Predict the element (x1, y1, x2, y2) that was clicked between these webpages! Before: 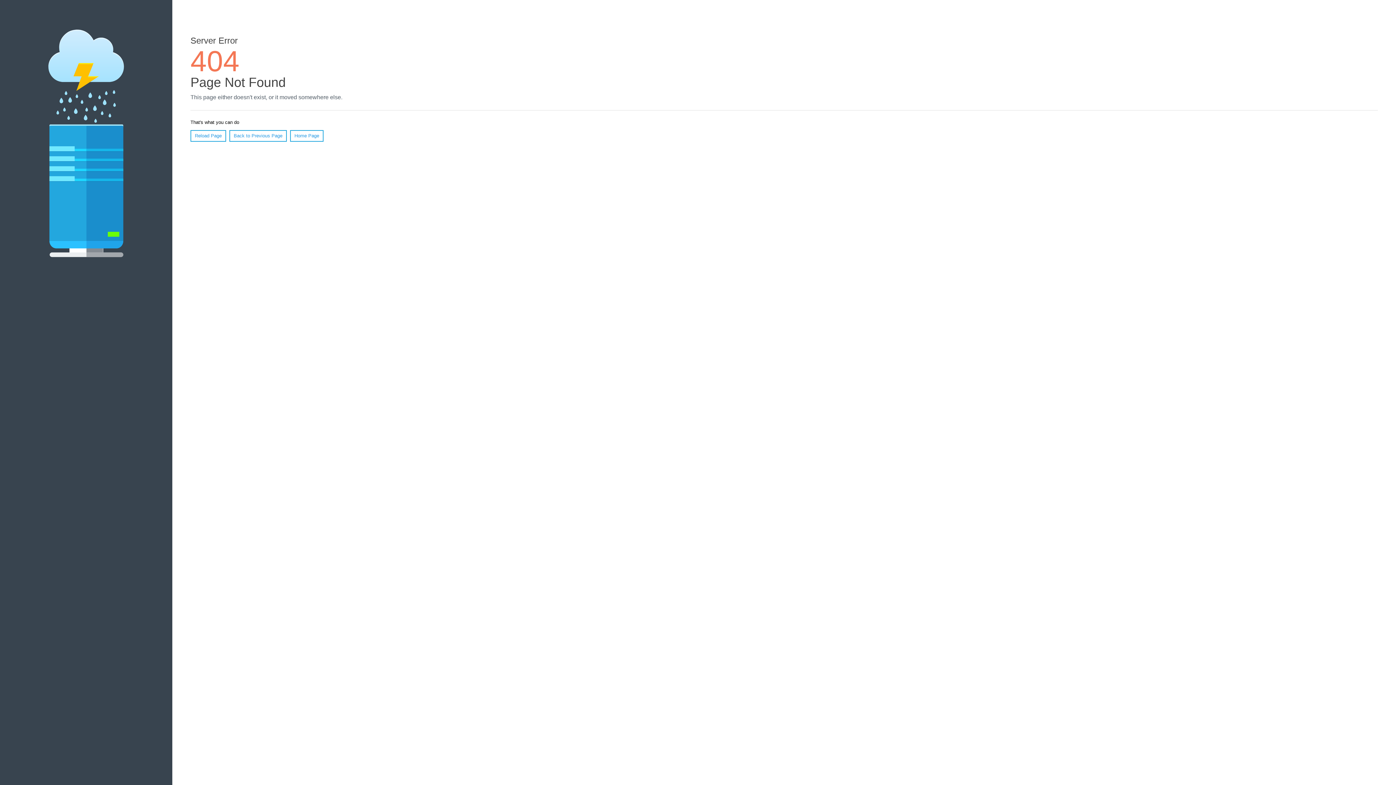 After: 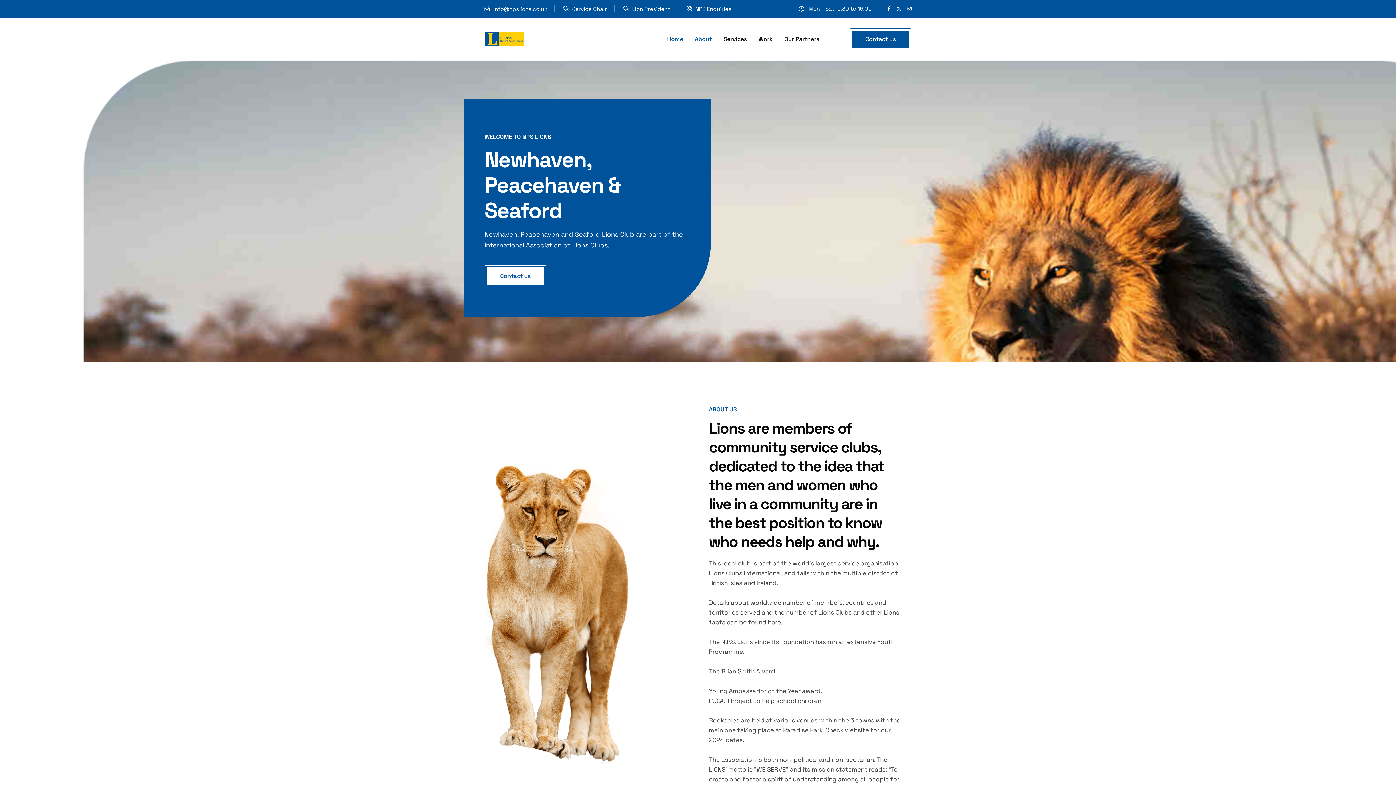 Action: label: Home Page bbox: (290, 130, 323, 141)